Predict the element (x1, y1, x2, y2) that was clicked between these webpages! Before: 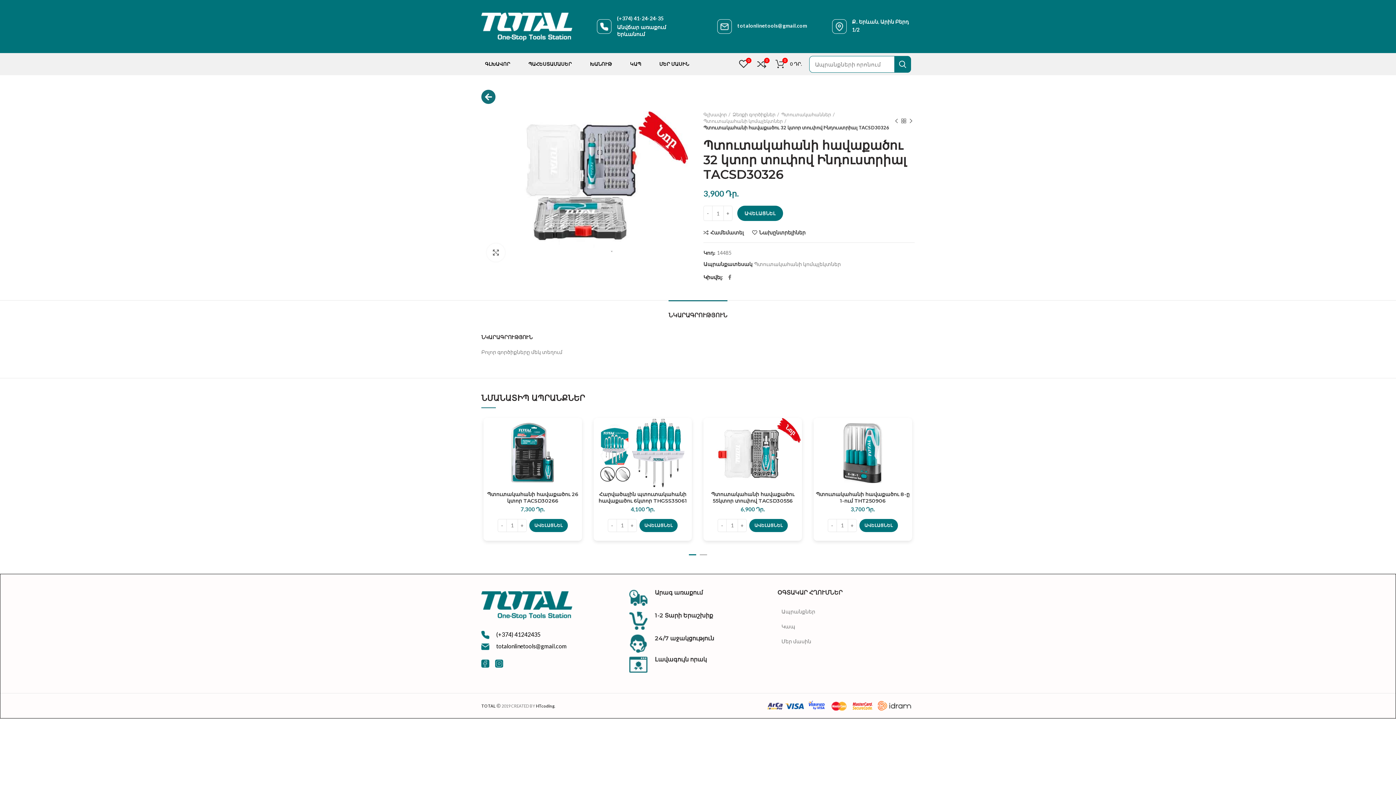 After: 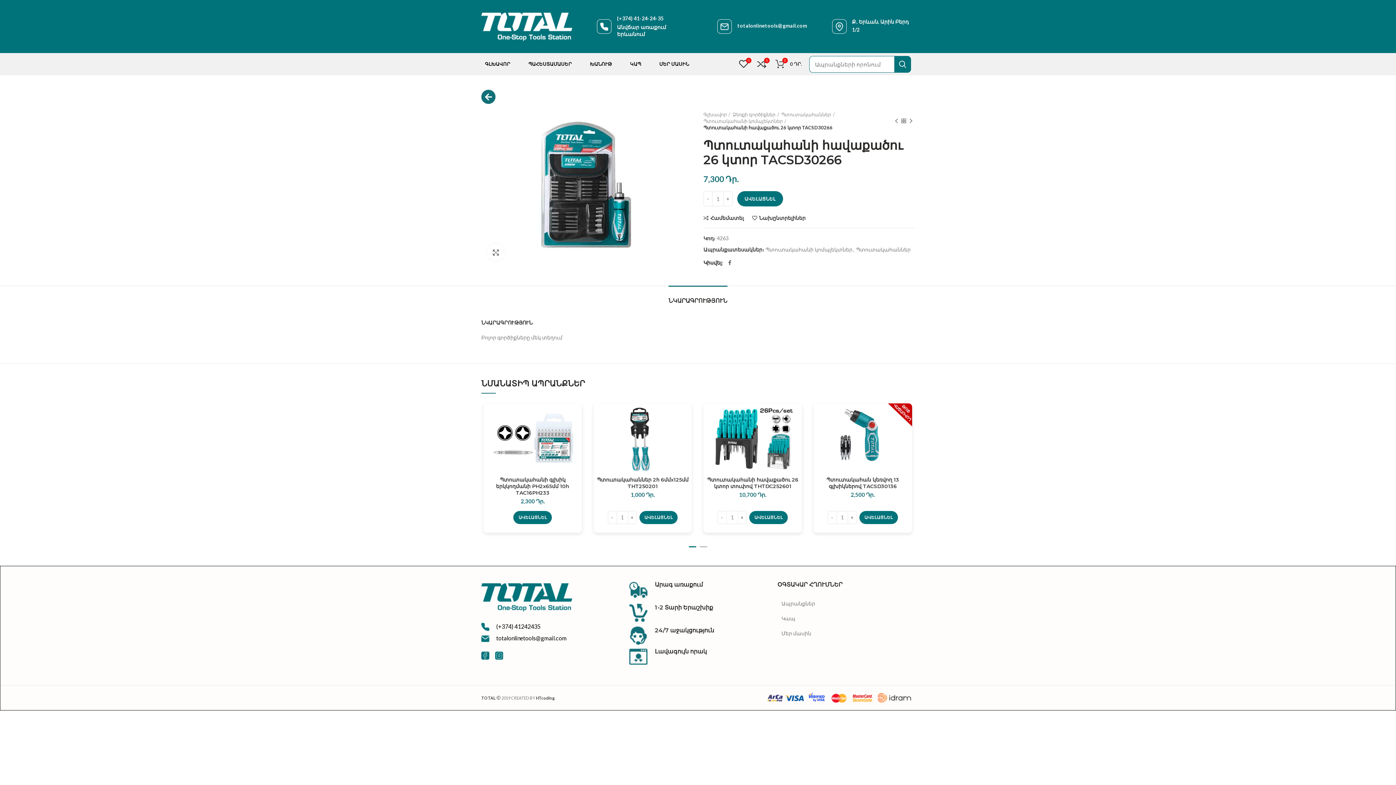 Action: bbox: (483, 418, 582, 487)